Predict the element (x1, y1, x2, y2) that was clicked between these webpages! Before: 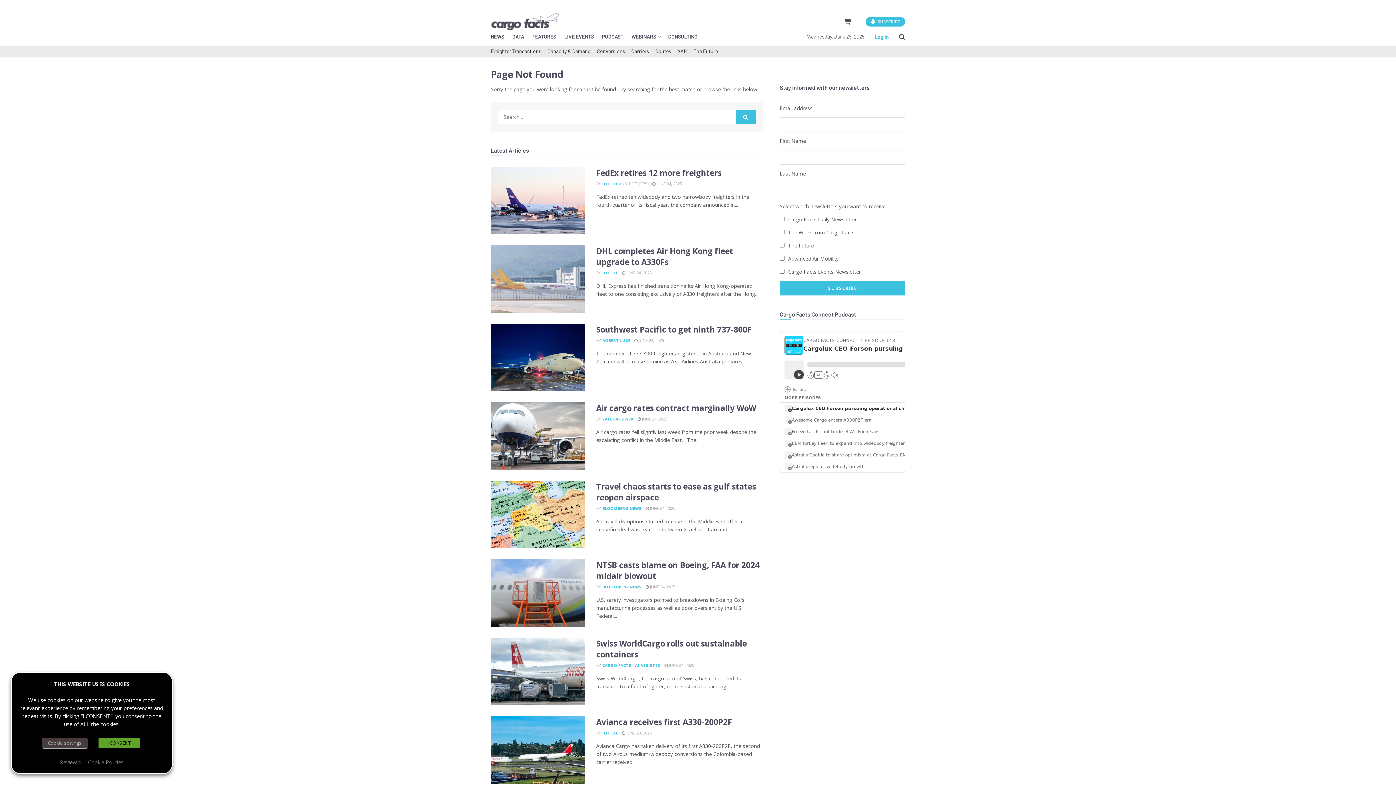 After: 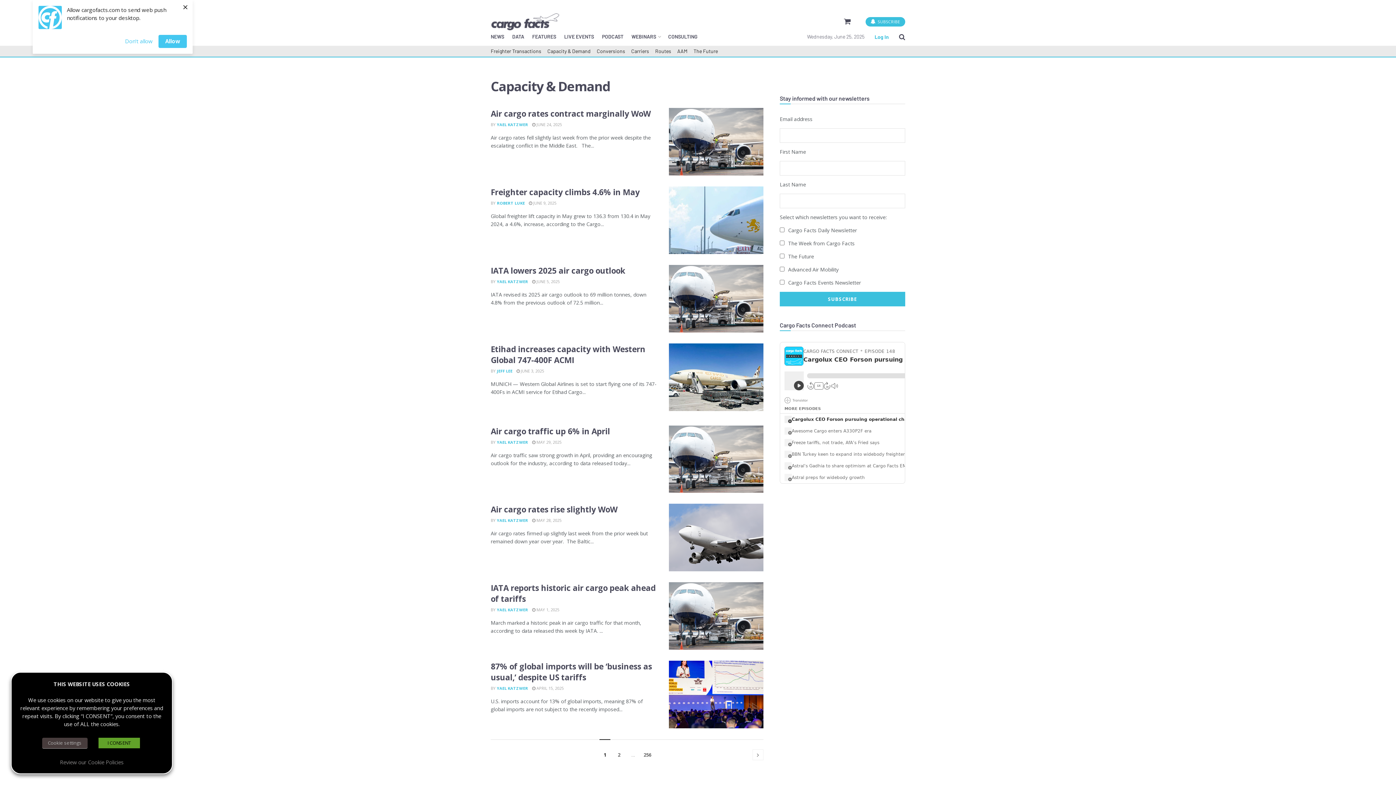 Action: bbox: (547, 45, 590, 56) label: Capacity & Demand